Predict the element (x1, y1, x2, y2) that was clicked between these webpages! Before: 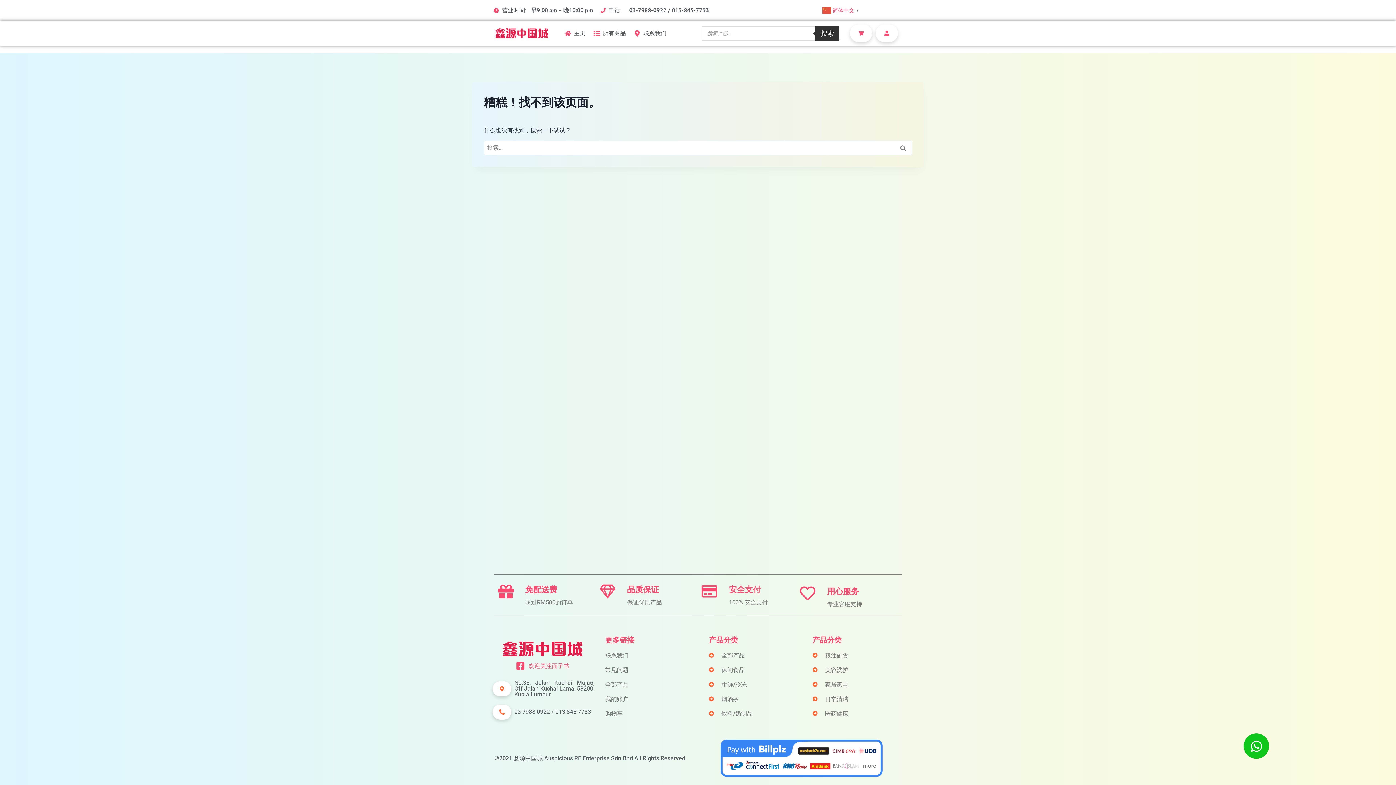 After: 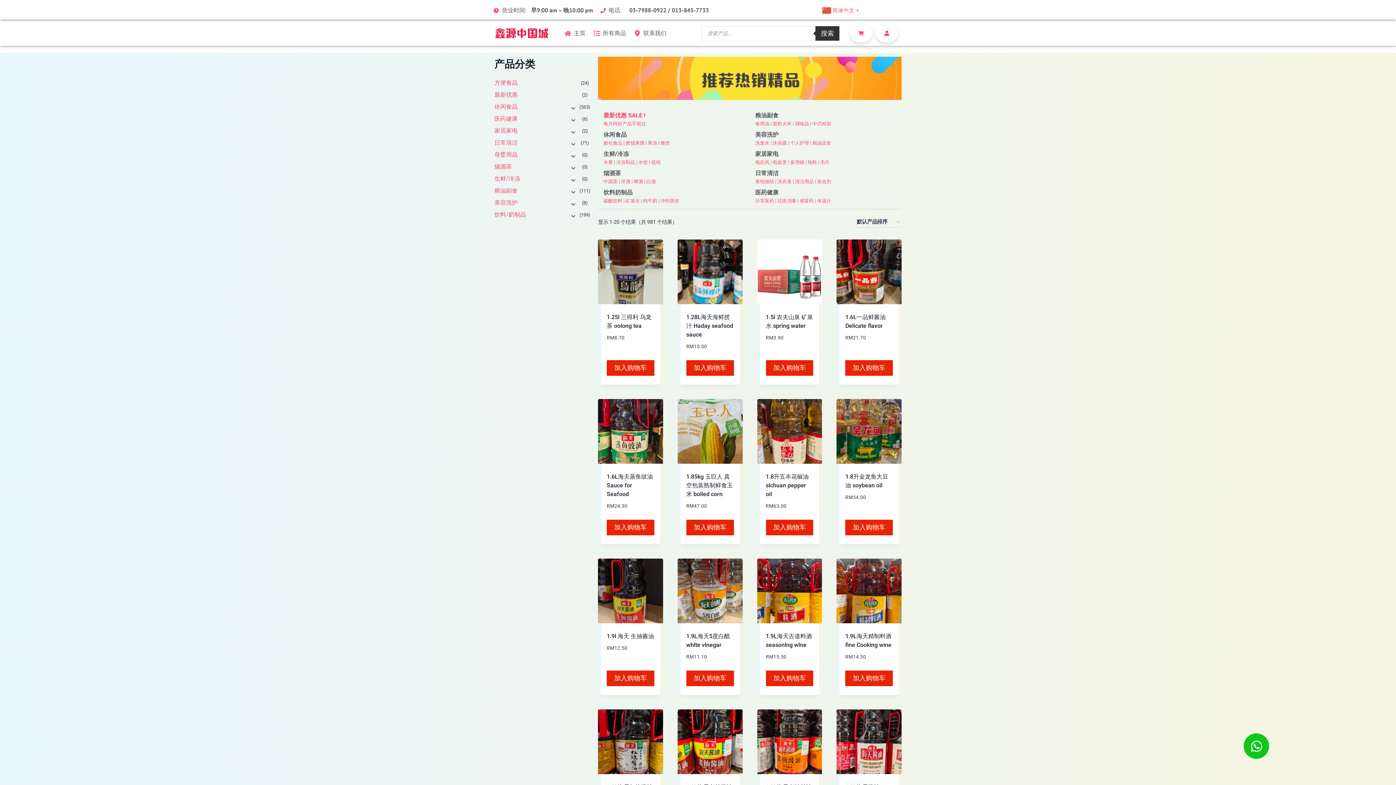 Action: label: 所有商品 bbox: (592, 28, 626, 37)